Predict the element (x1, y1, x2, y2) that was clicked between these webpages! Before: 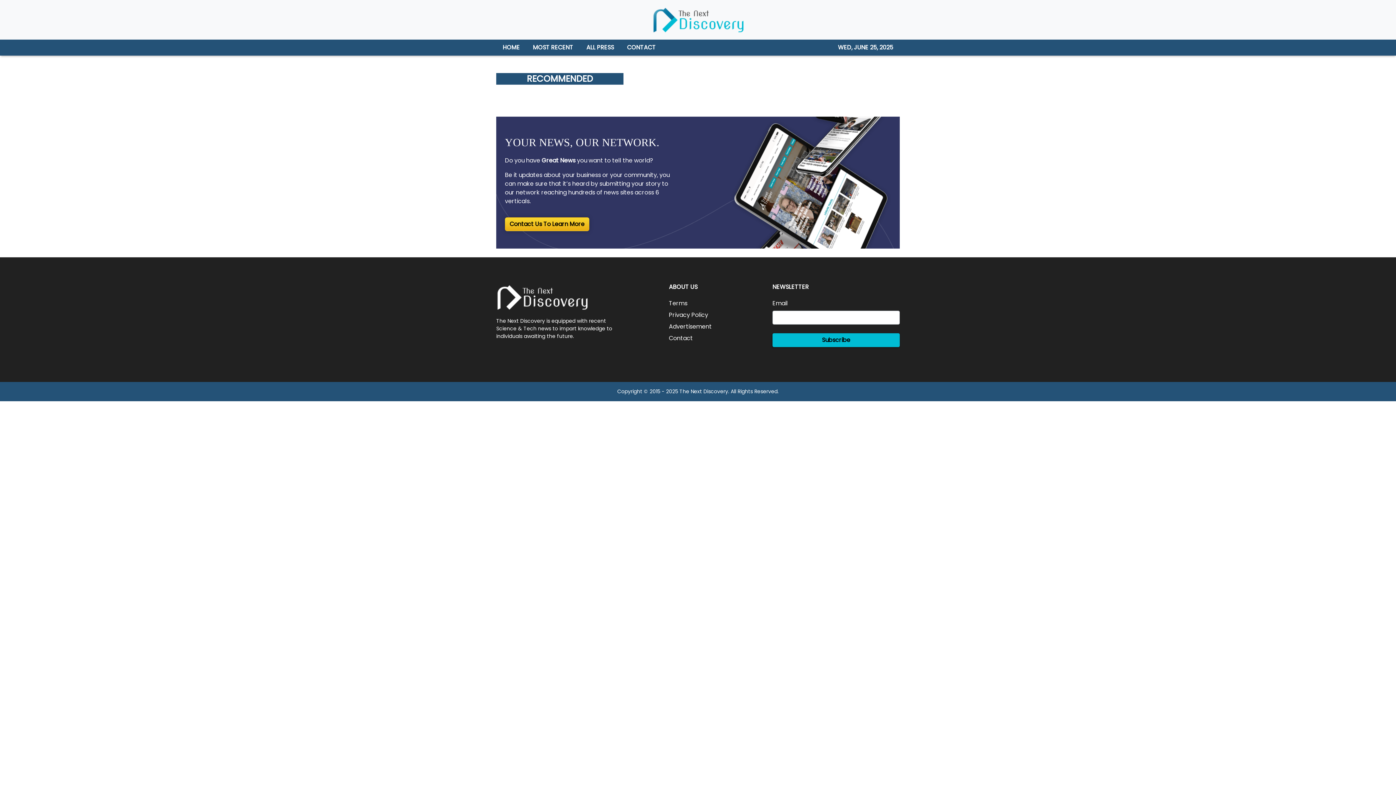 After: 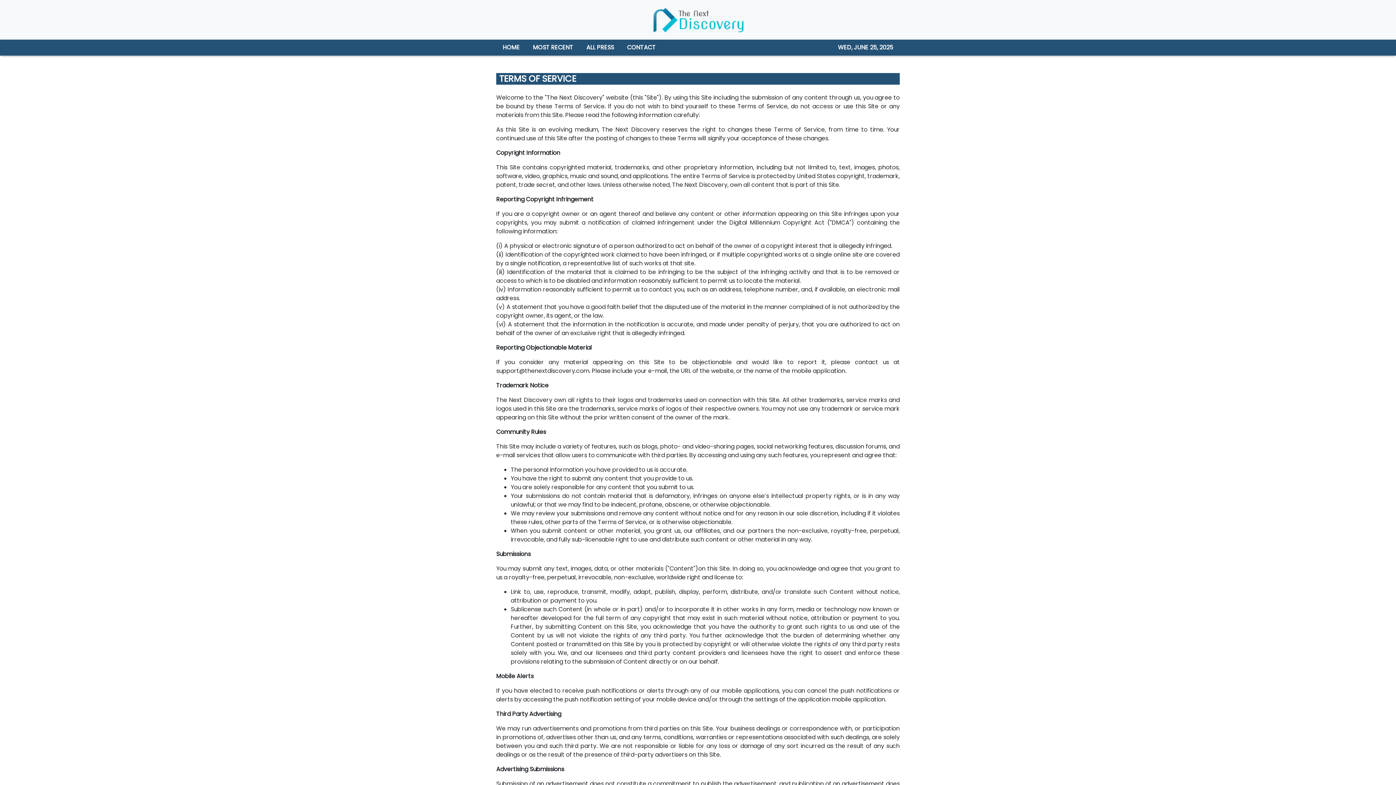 Action: label: Terms bbox: (669, 299, 687, 307)